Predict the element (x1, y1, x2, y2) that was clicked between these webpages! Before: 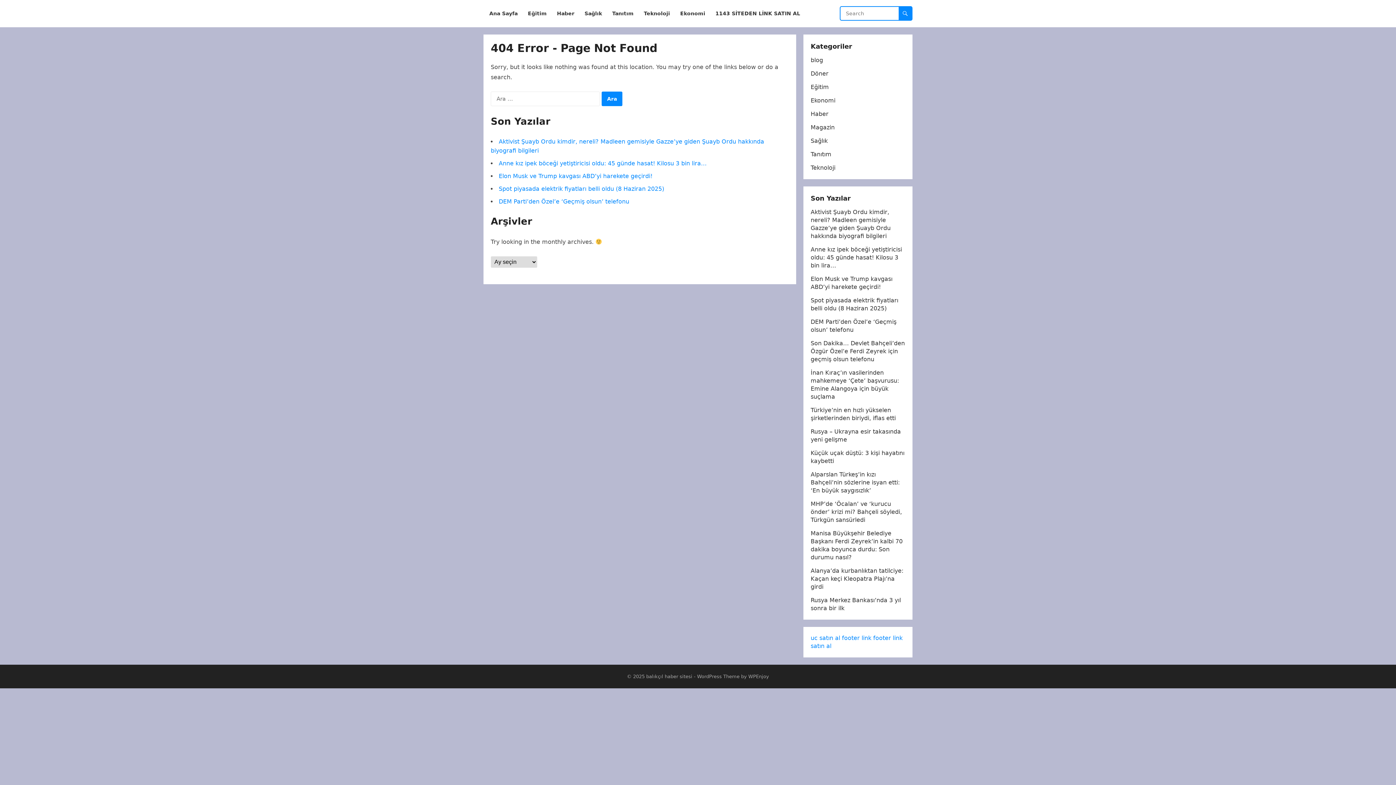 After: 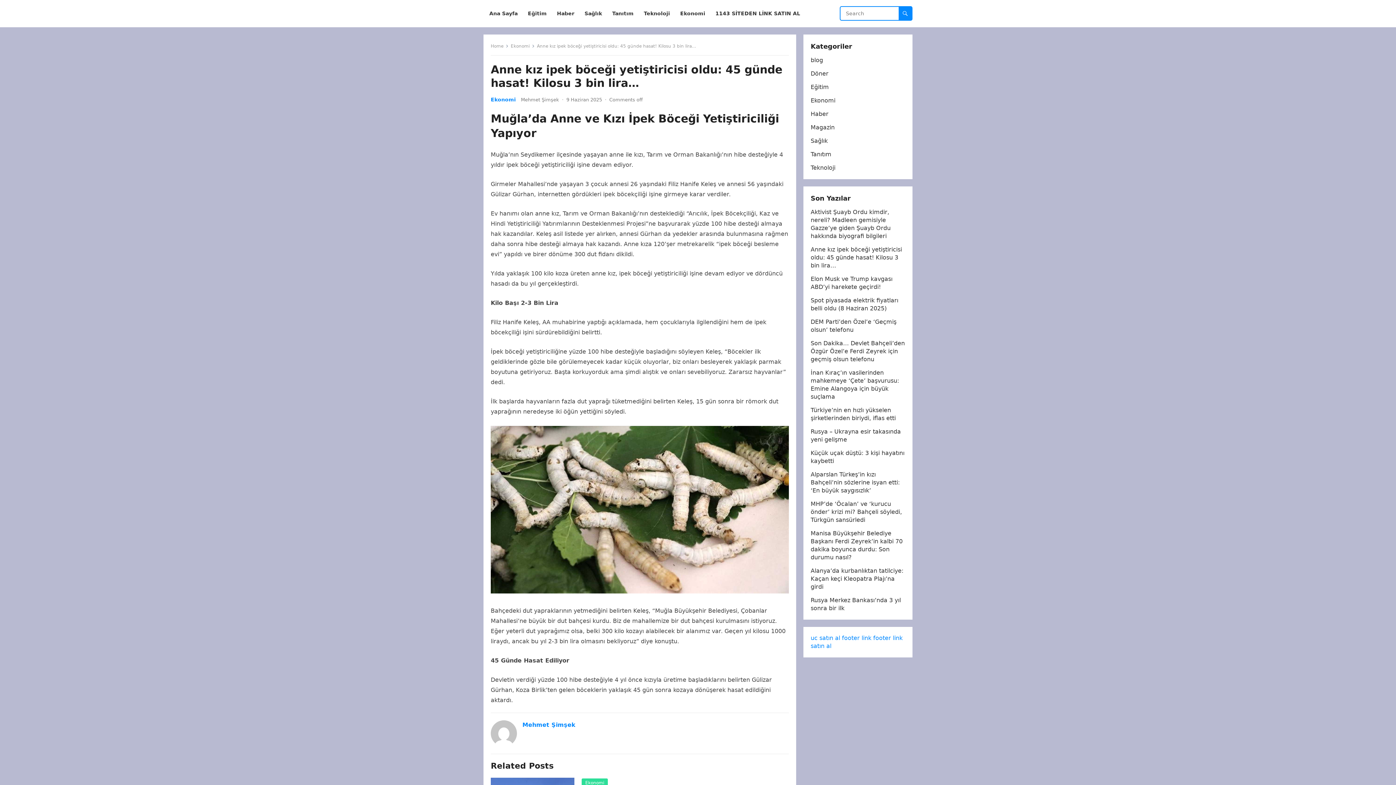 Action: bbox: (498, 160, 706, 166) label: Anne kız ipek böceği yetiştiricisi oldu: 45 günde hasat! Kilosu 3 bin lira…